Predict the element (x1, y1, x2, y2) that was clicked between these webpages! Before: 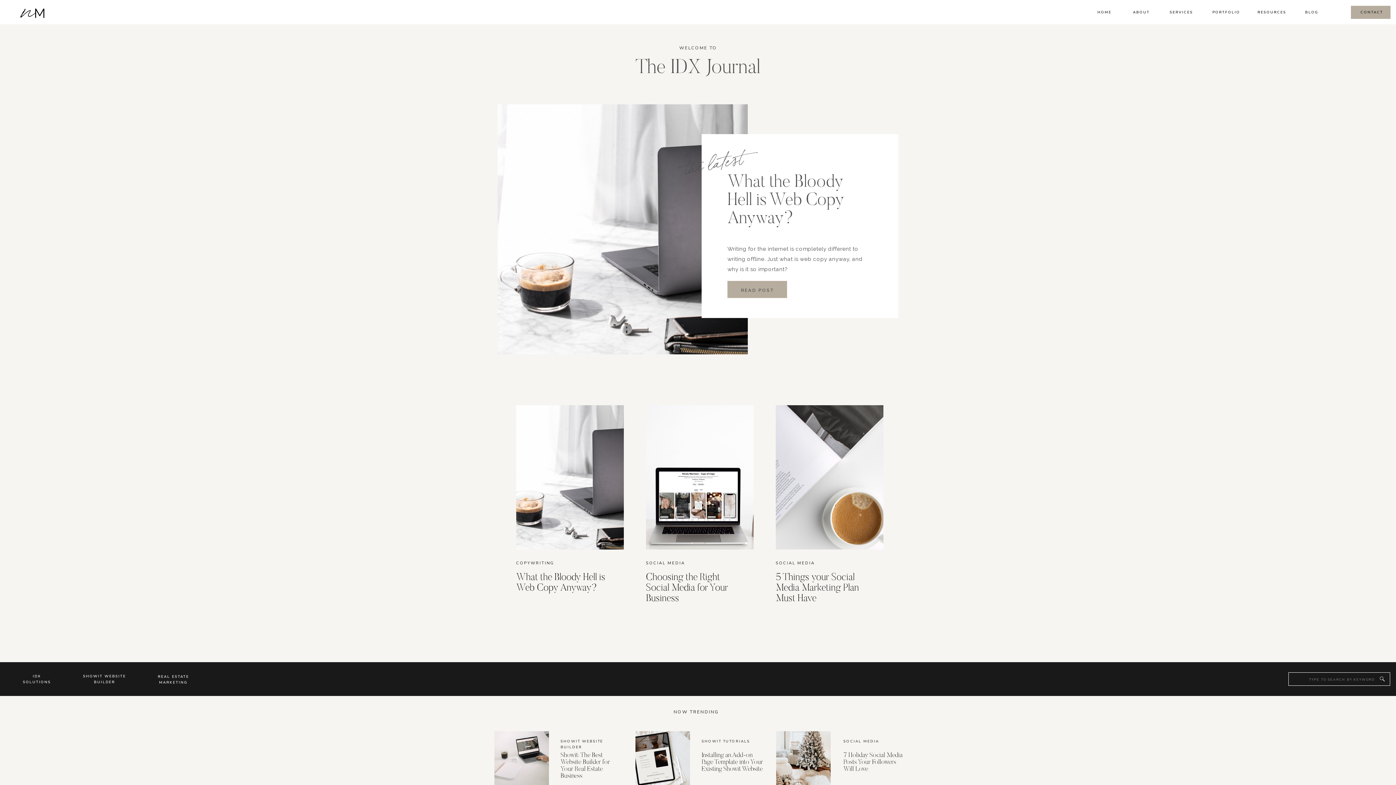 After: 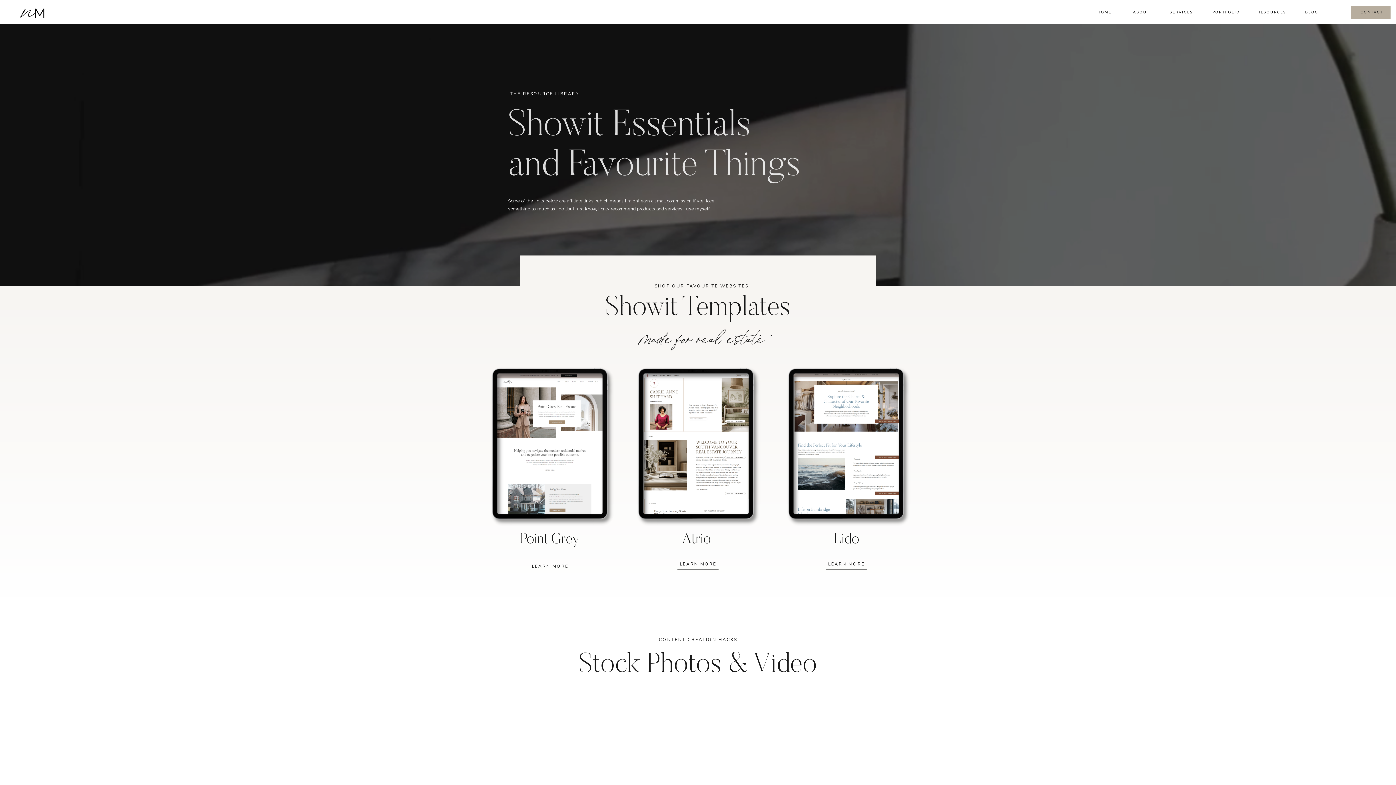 Action: label: RESOURCES bbox: (1257, 9, 1286, 17)